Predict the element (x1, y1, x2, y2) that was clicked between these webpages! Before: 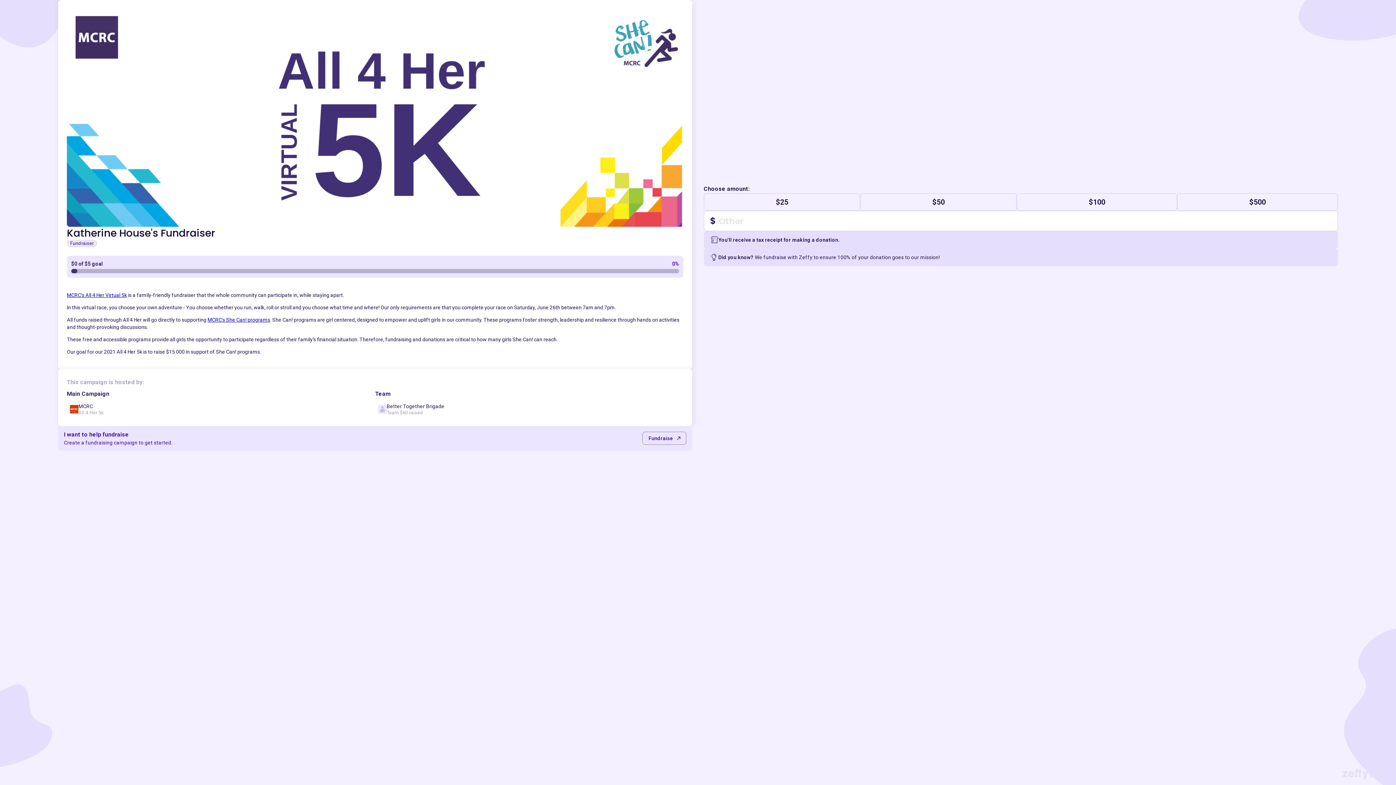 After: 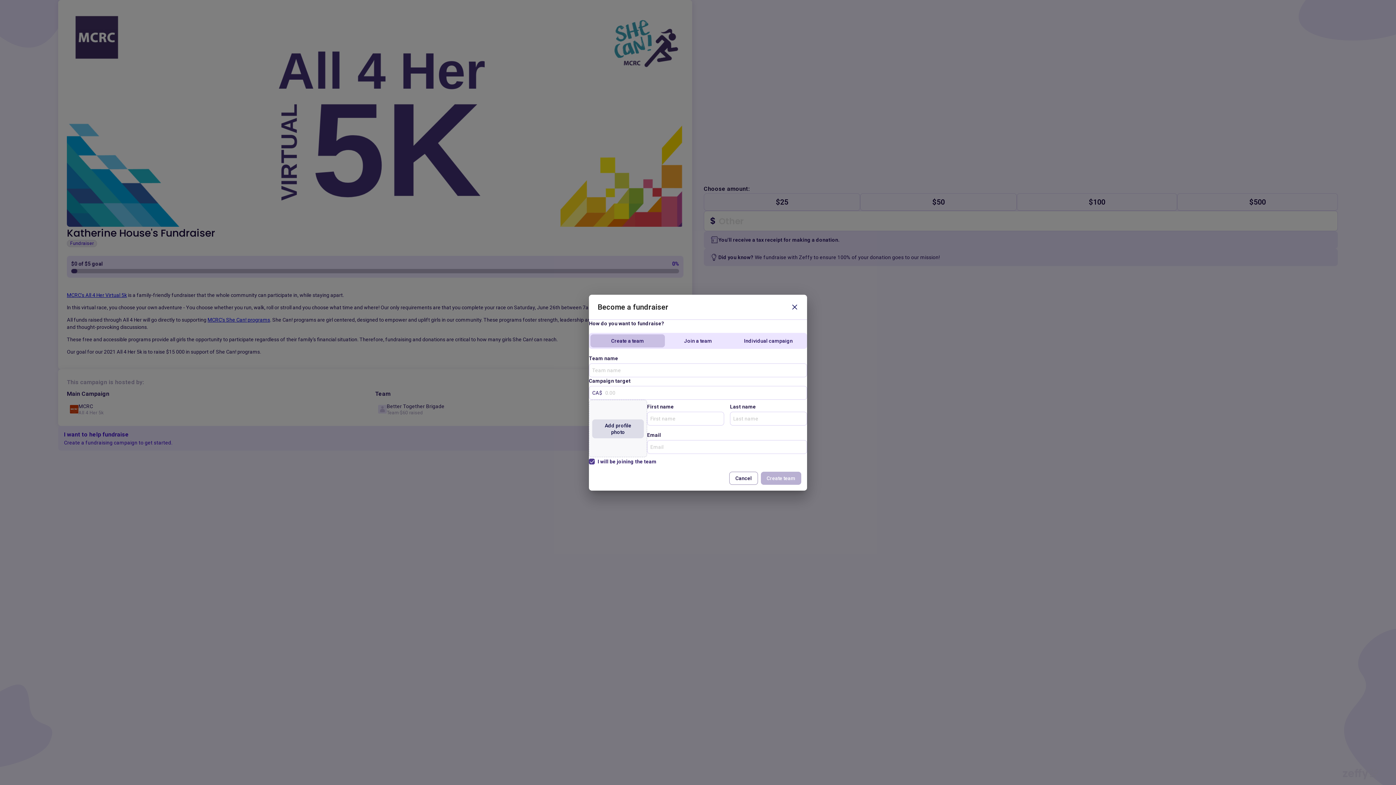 Action: label: Fundraise bbox: (642, 432, 686, 445)